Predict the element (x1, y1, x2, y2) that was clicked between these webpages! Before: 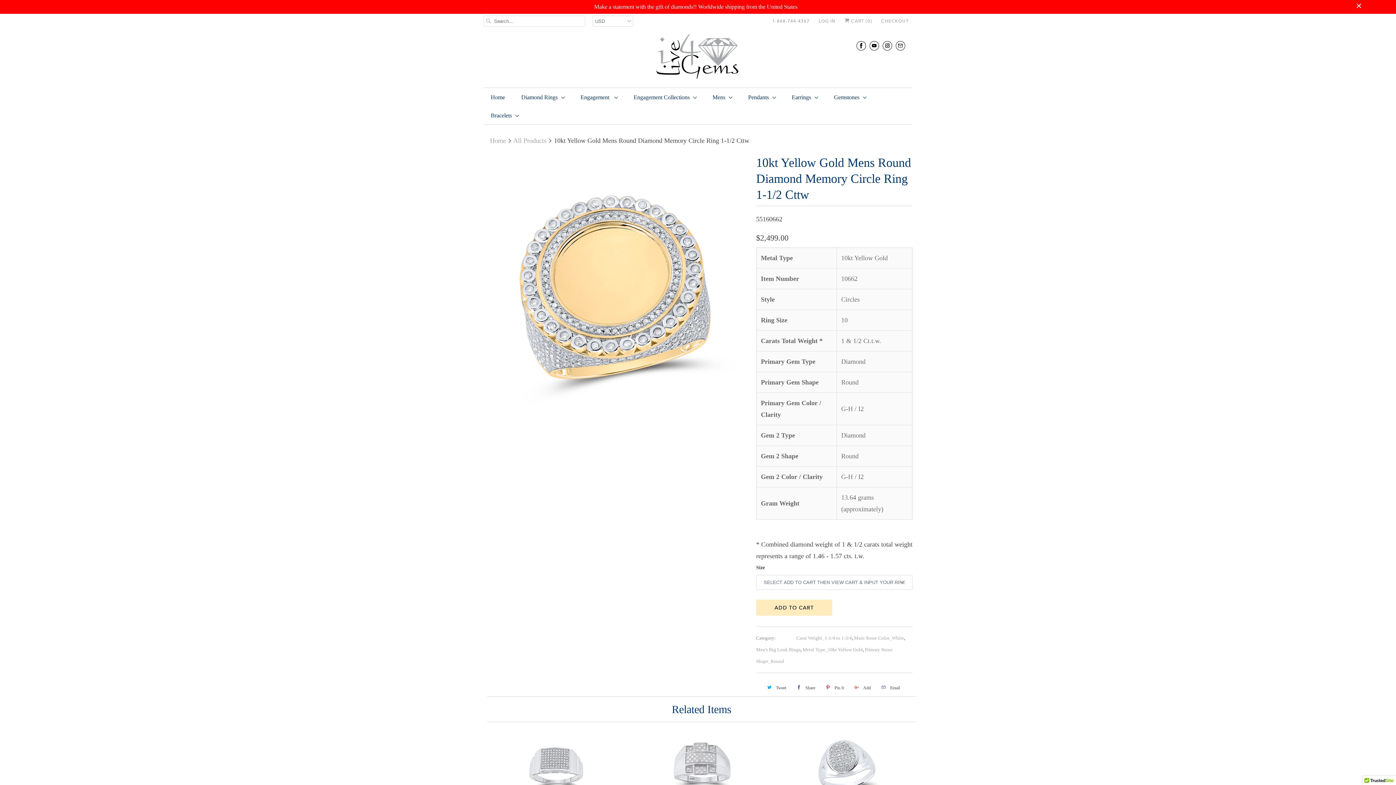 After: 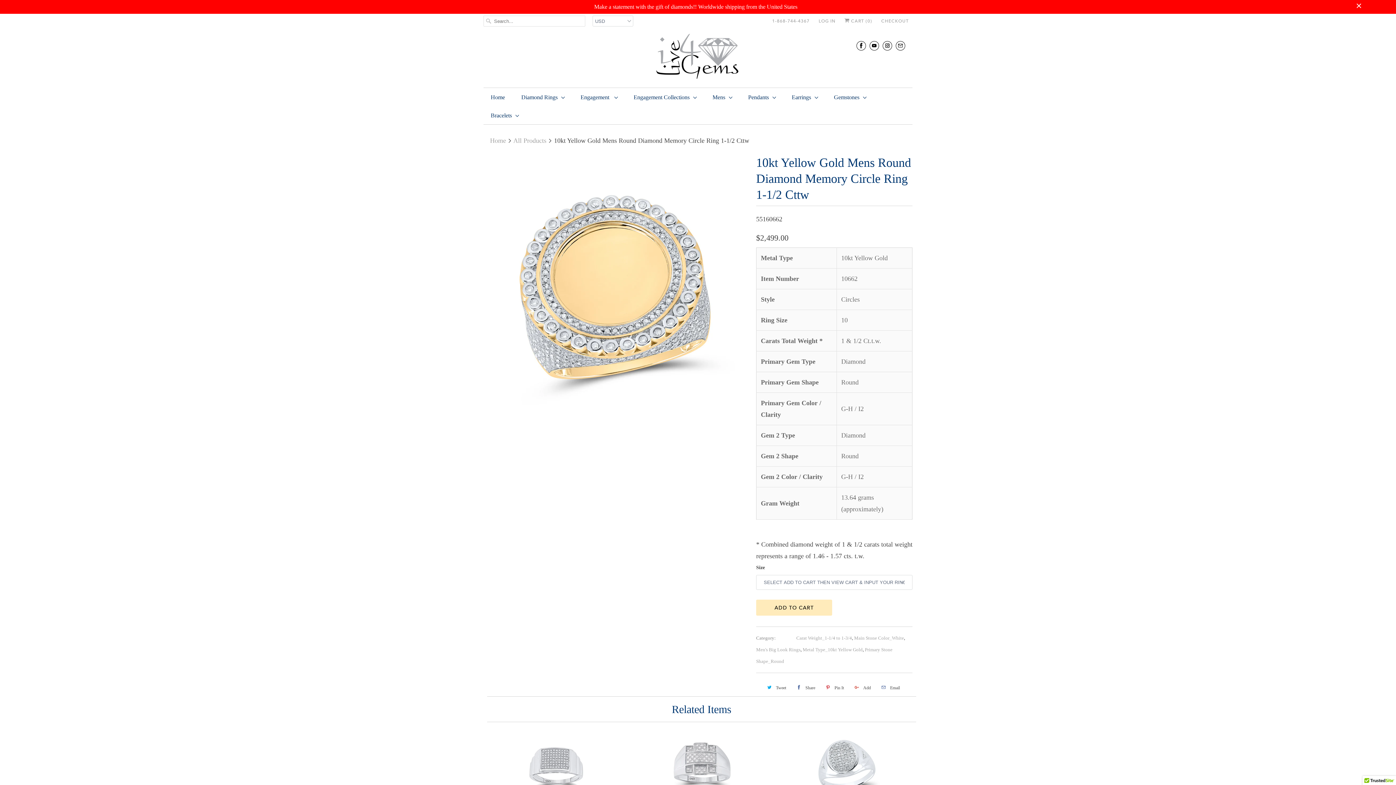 Action: bbox: (763, 681, 788, 693) label: Tweet